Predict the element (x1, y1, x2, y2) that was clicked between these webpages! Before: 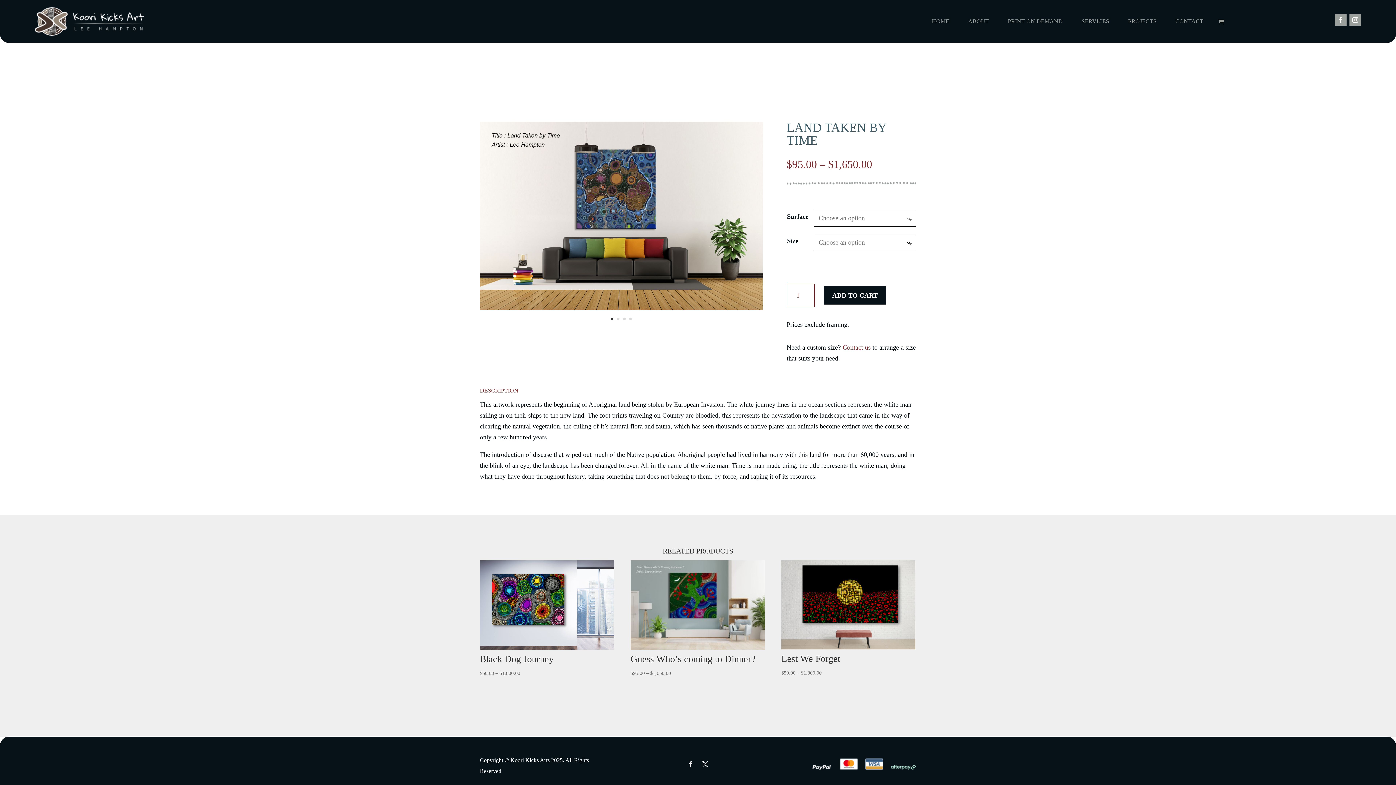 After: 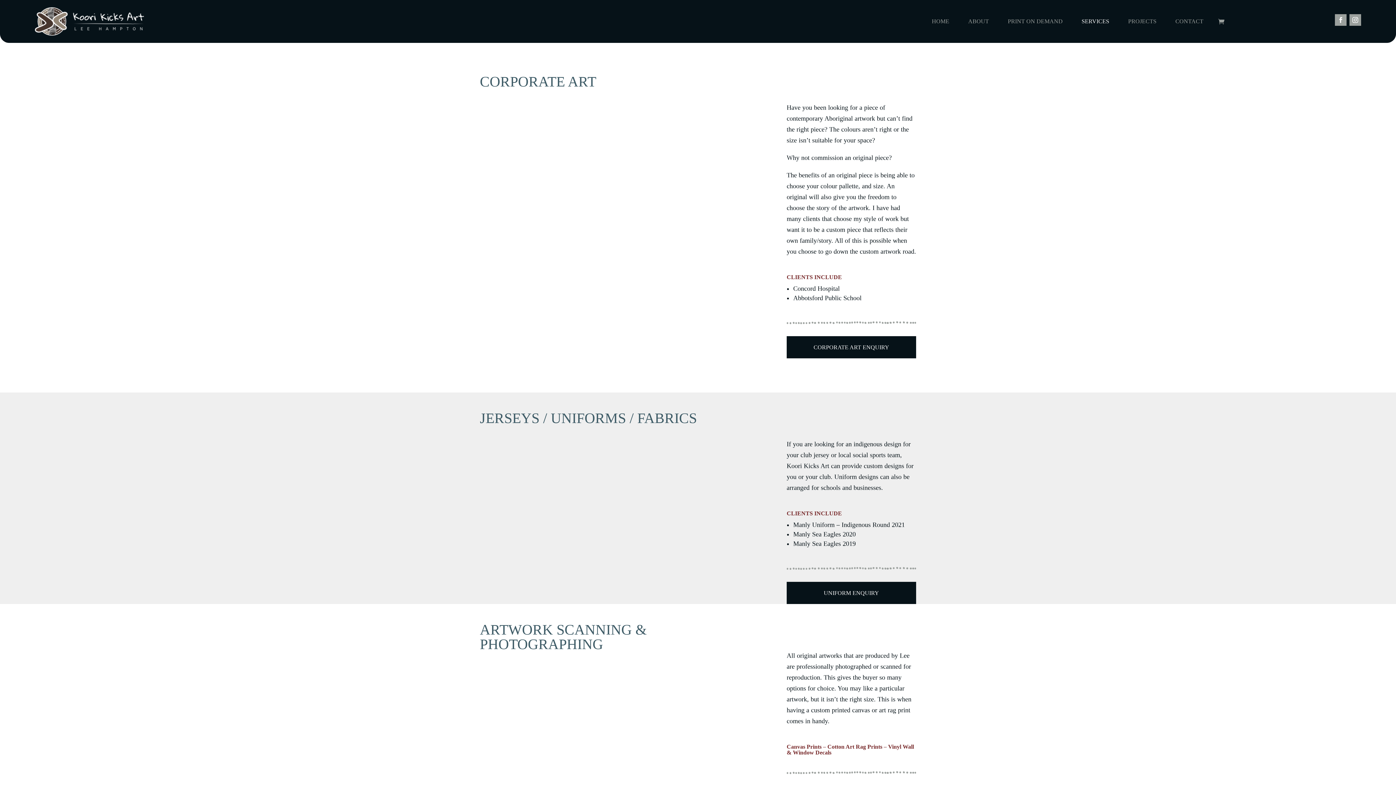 Action: label: SERVICES bbox: (1081, 7, 1120, 35)